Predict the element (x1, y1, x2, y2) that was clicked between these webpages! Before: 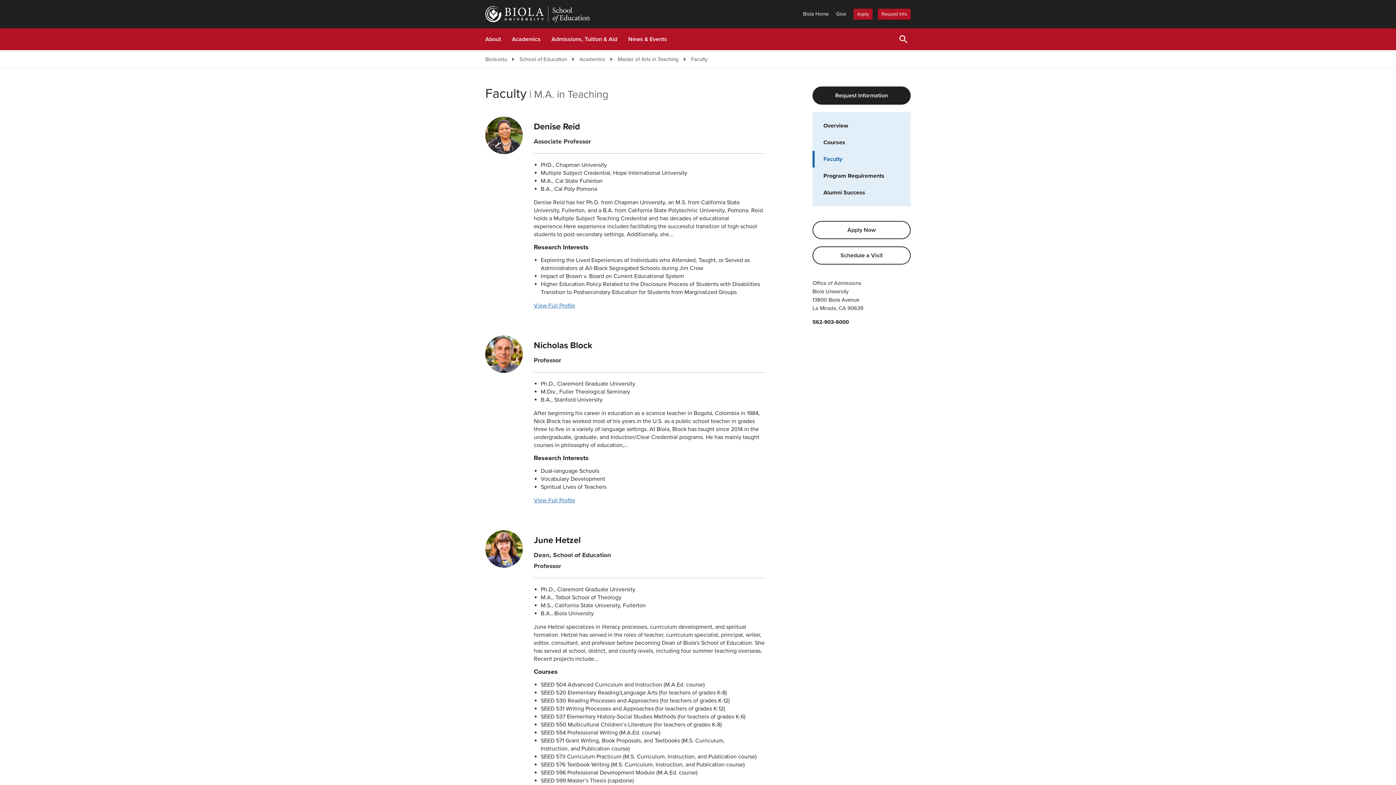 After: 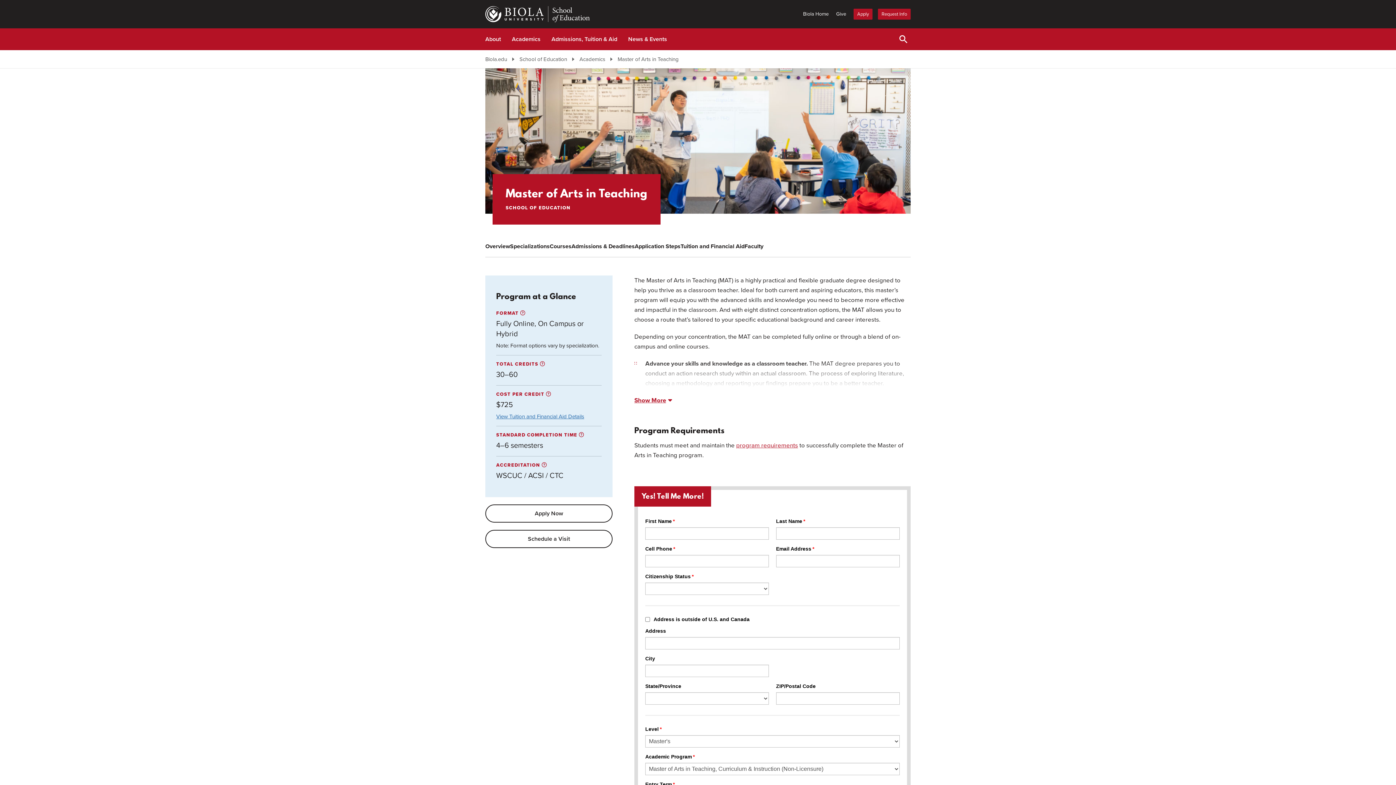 Action: bbox: (617, 56, 678, 62) label: Master of Arts in Teaching